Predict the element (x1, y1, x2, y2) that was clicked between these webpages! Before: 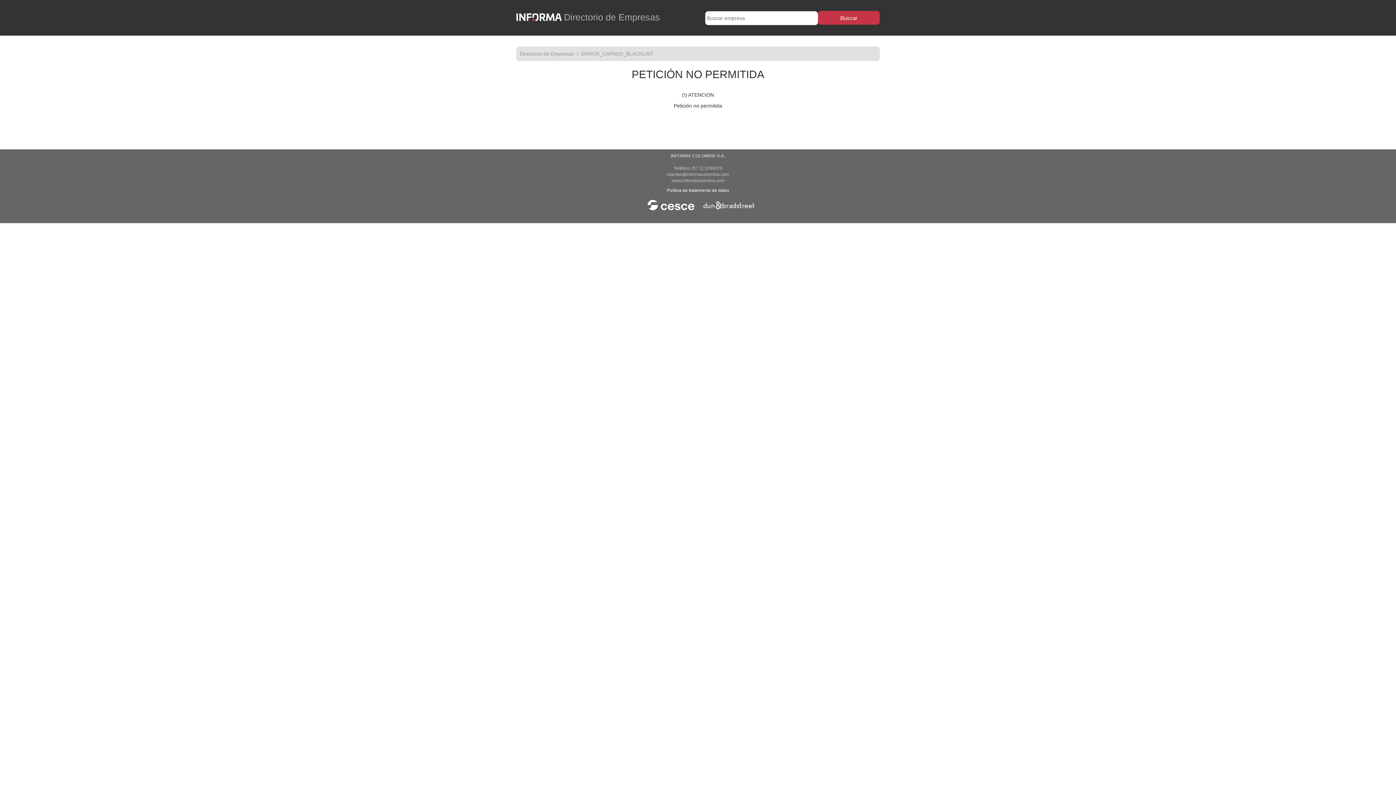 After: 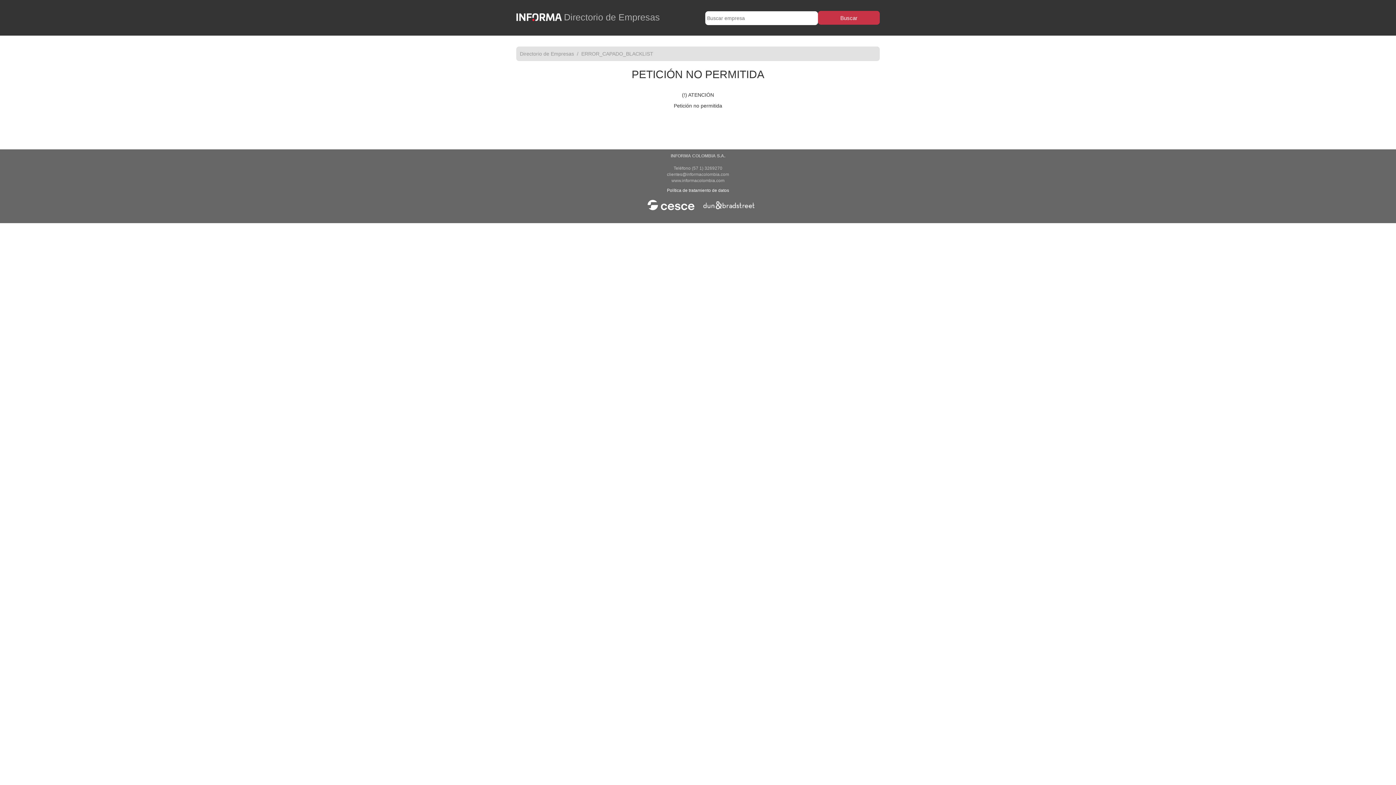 Action: bbox: (516, 12, 564, 22)